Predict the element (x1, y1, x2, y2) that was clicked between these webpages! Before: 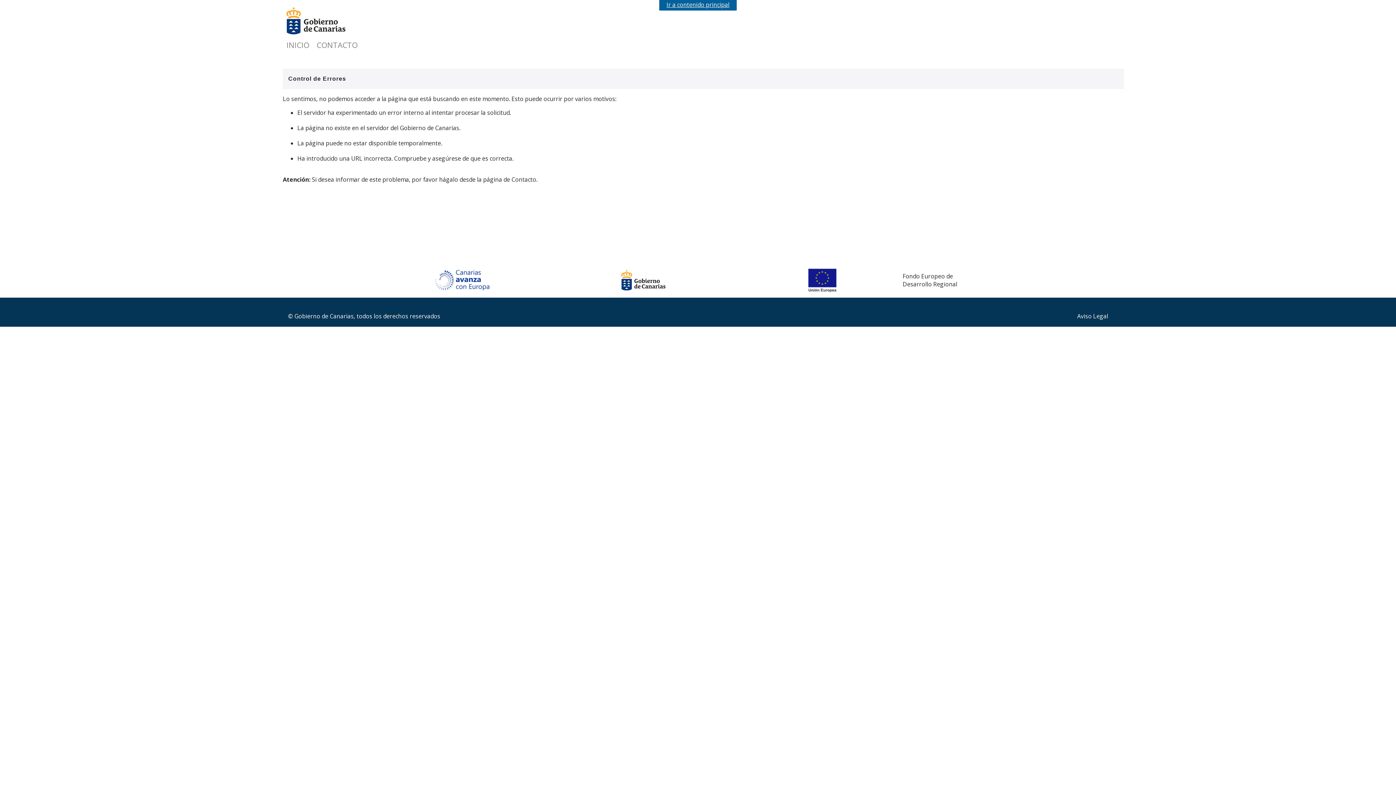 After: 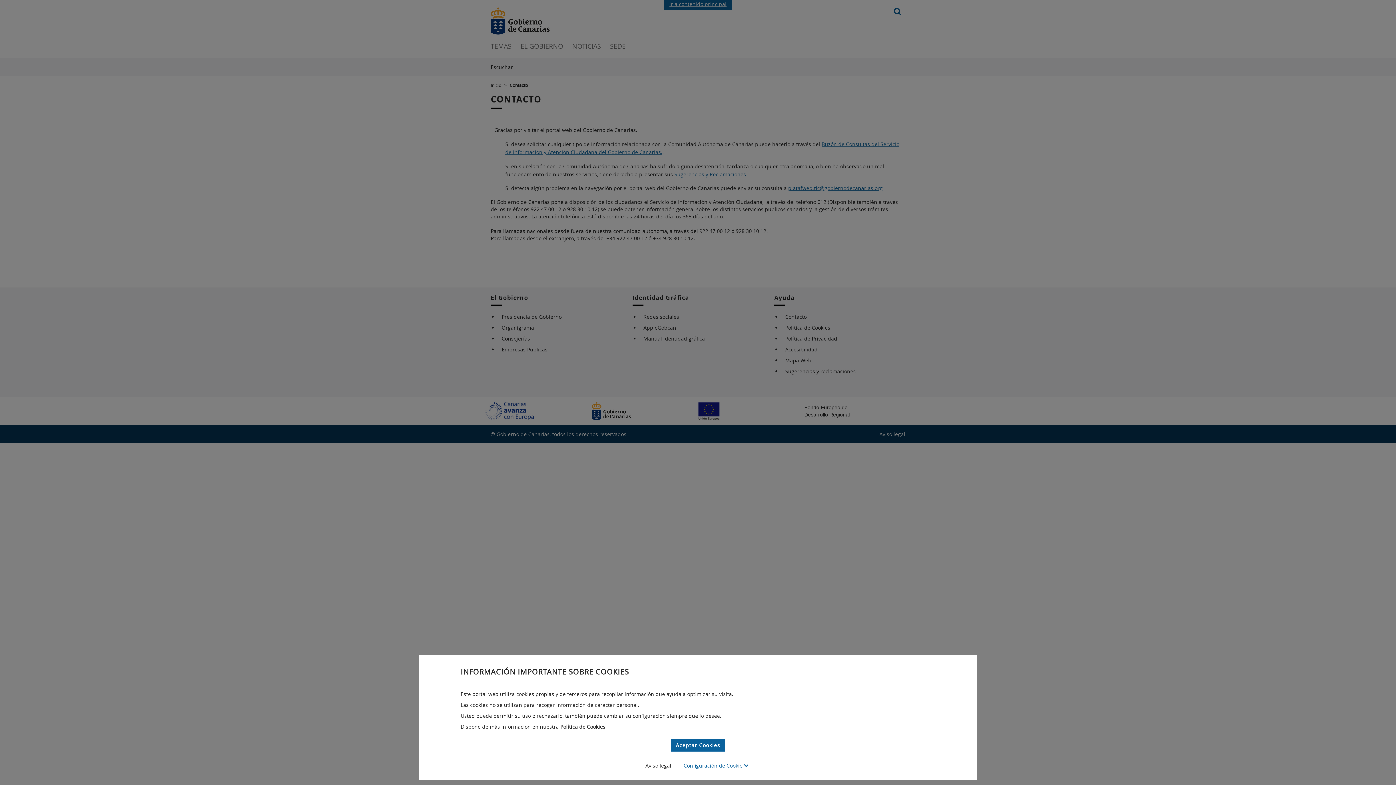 Action: bbox: (316, 40, 357, 50) label: CONTACTO